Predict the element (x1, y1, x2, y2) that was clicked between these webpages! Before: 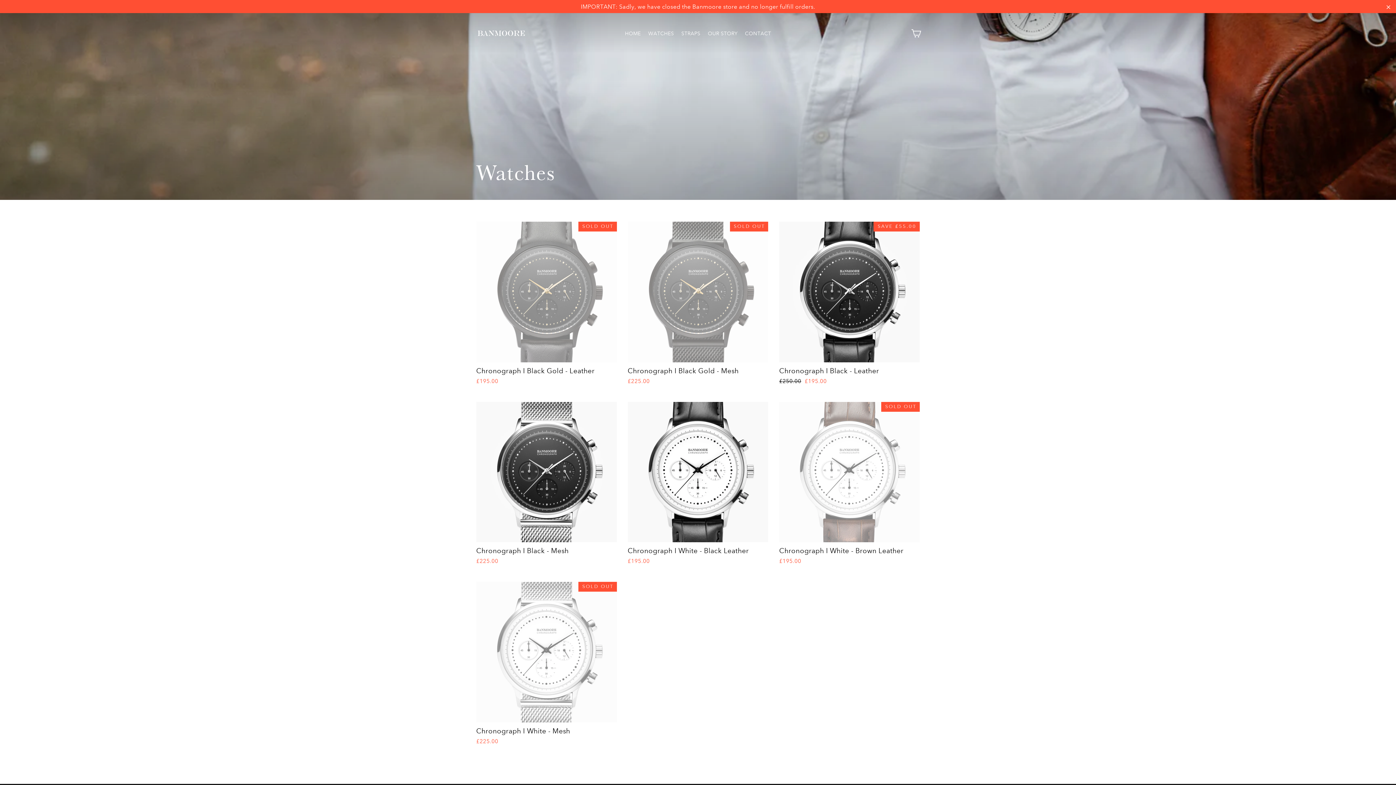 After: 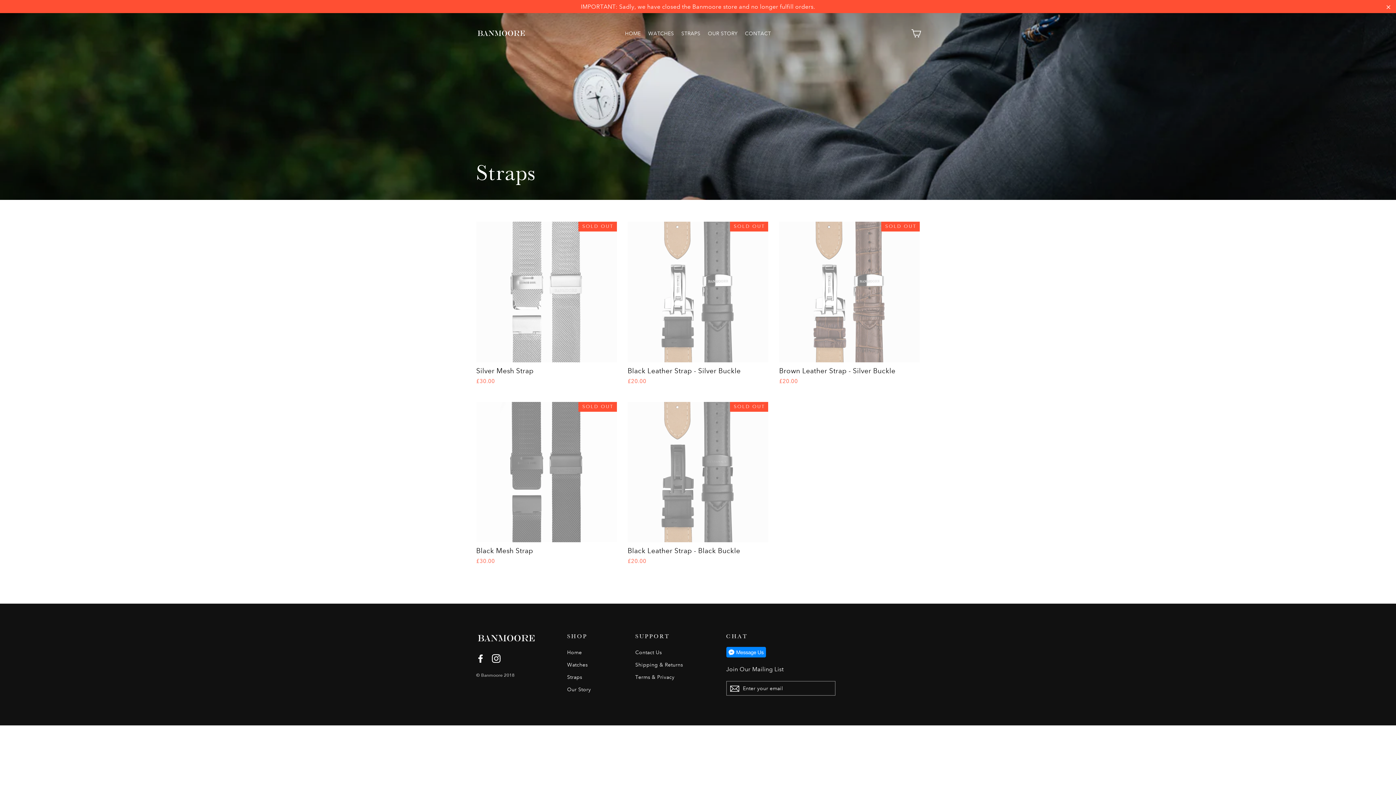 Action: bbox: (678, 26, 703, 40) label: STRAPS